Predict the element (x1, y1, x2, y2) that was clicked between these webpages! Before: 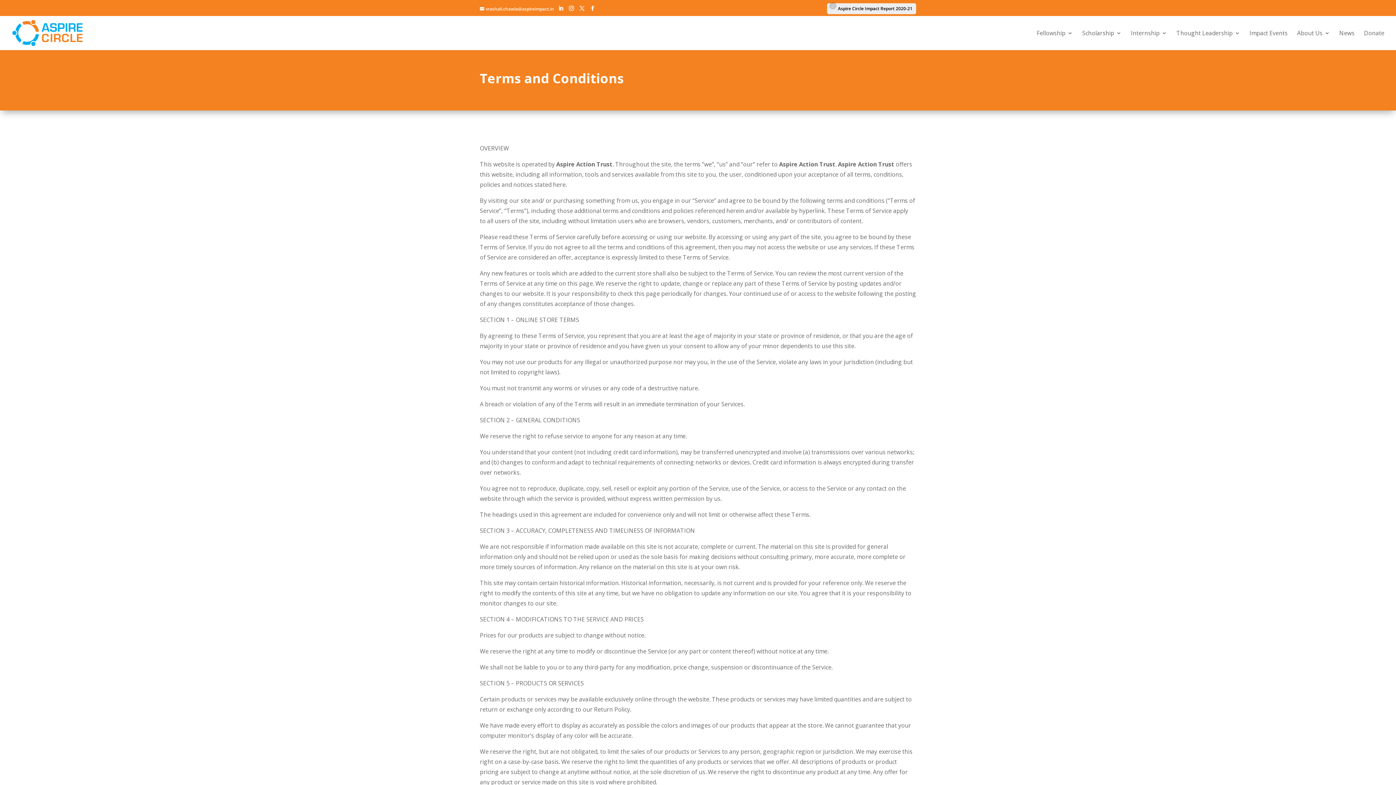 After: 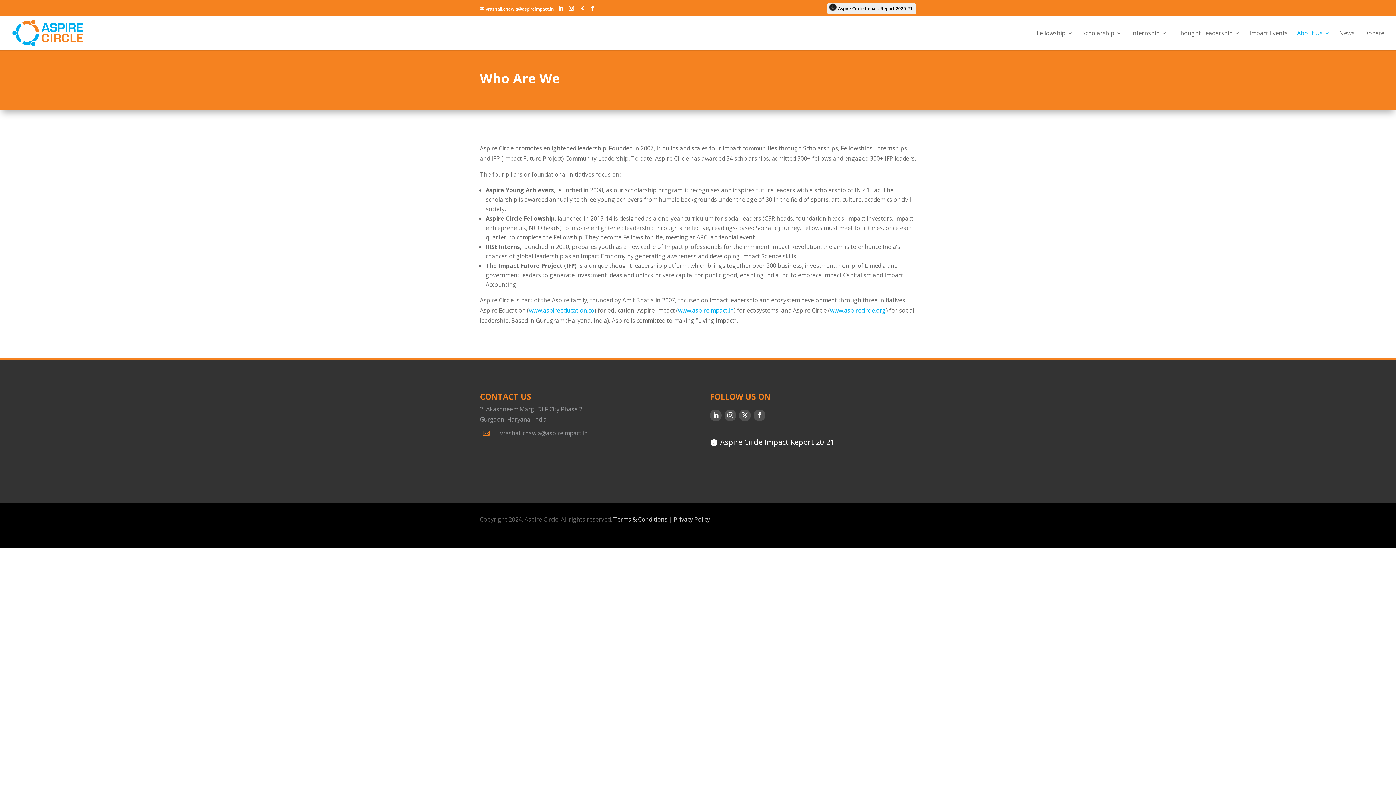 Action: bbox: (1297, 30, 1330, 50) label: About Us